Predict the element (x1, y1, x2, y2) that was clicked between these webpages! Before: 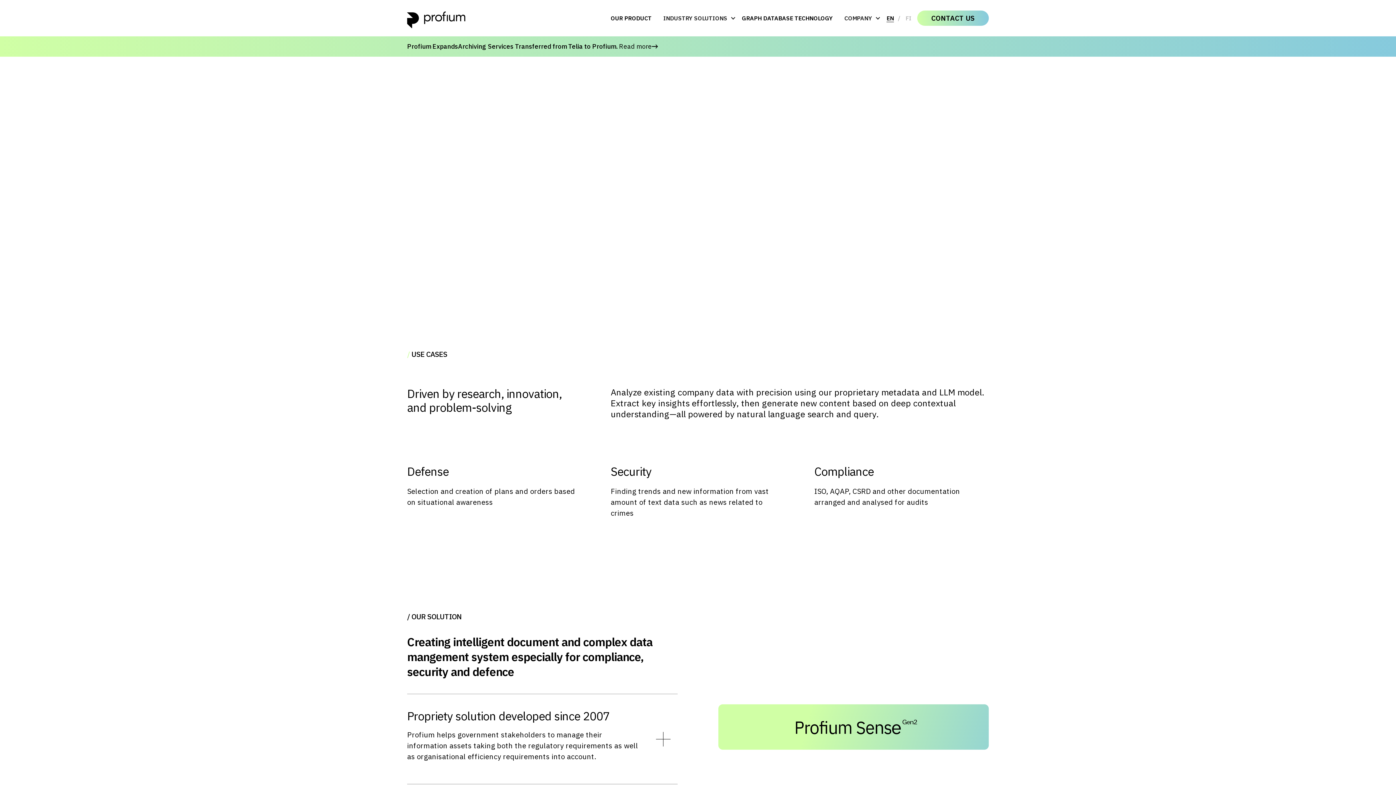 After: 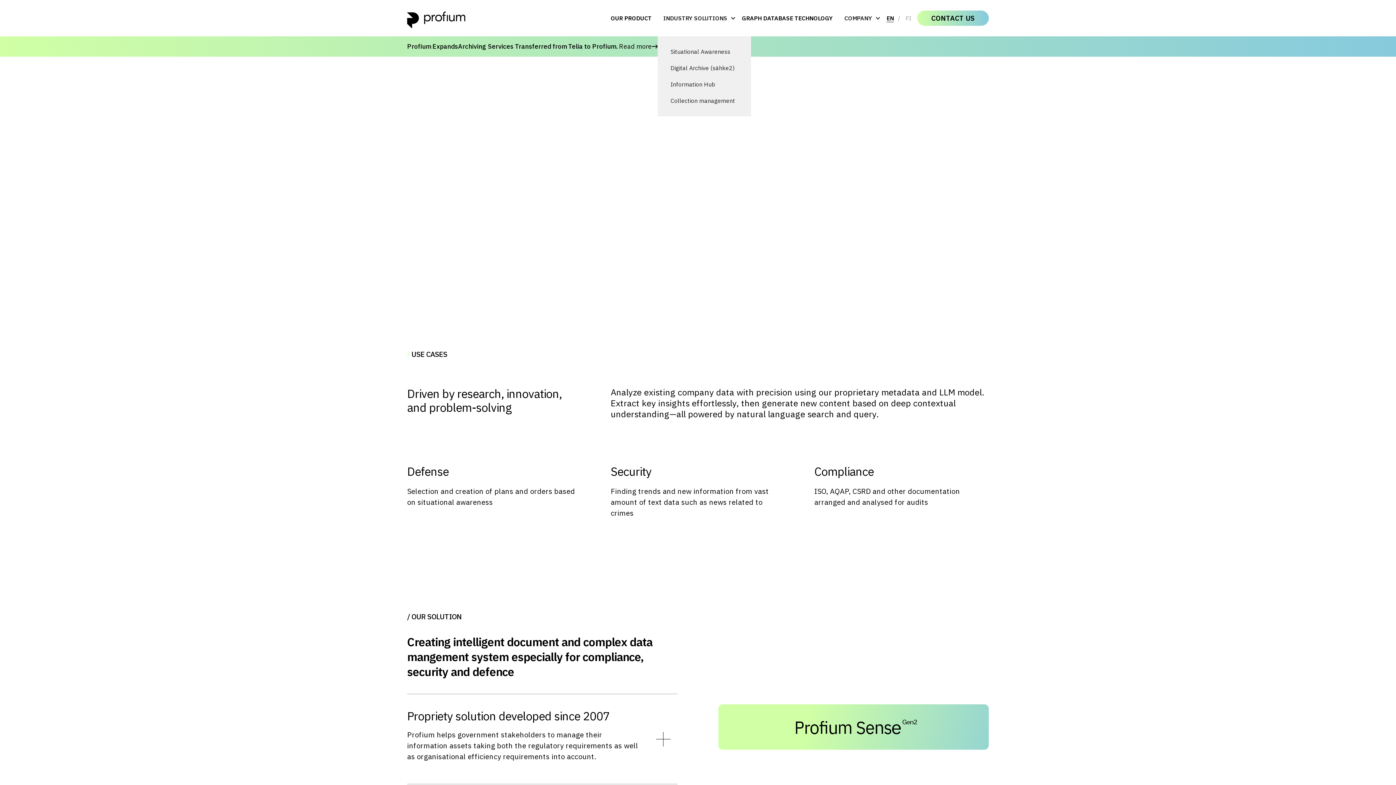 Action: label: INDUSTRY SOLUTIONS bbox: (657, 0, 736, 36)